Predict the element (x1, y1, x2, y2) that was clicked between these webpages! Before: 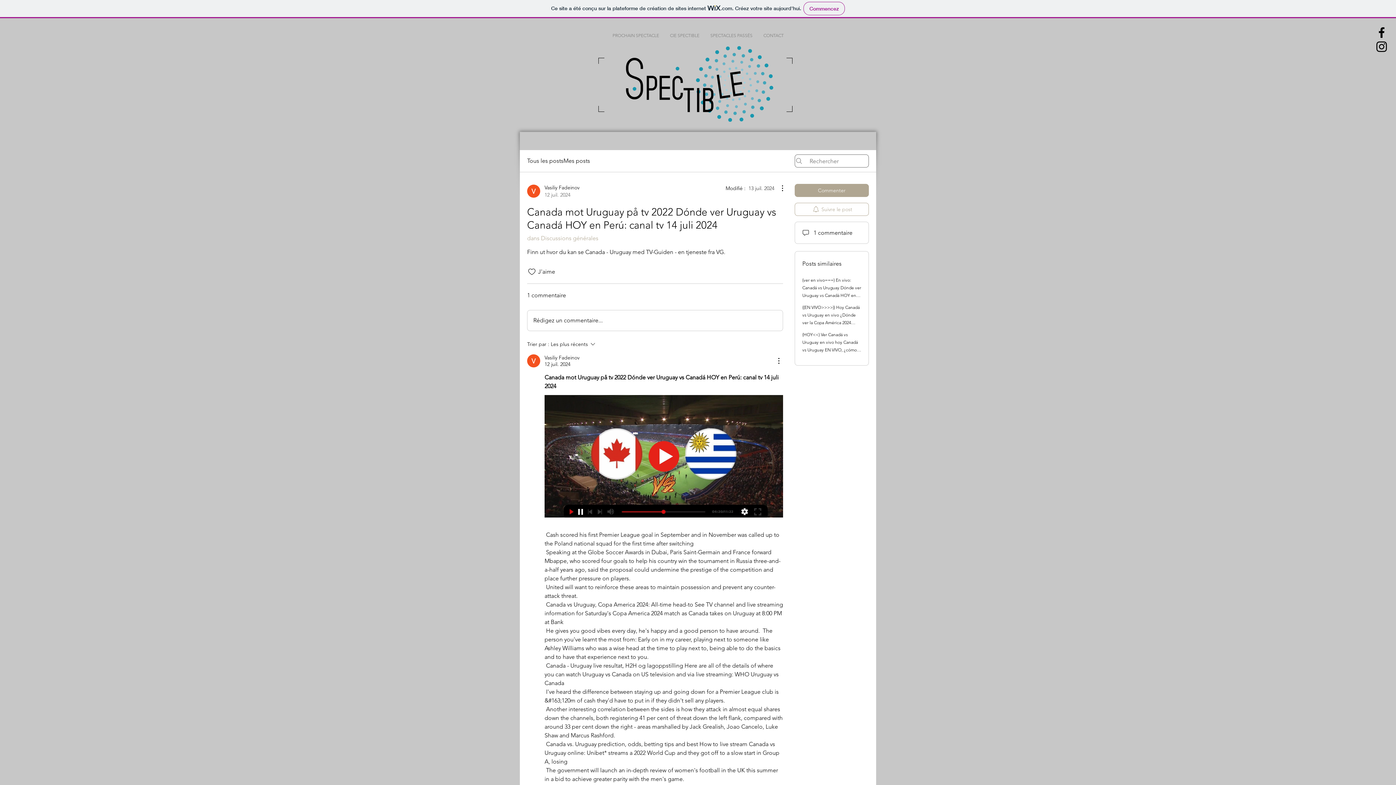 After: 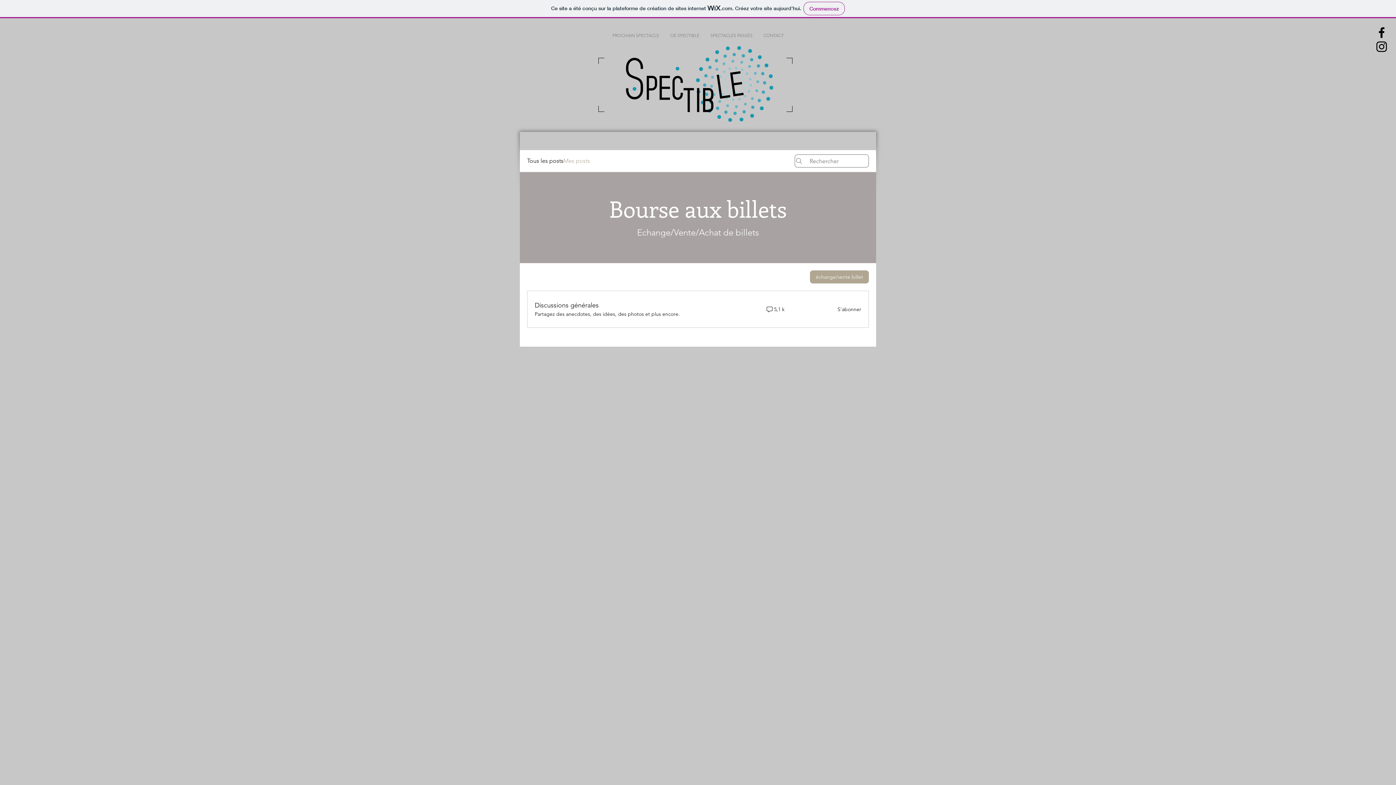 Action: bbox: (563, 156, 590, 165) label: Mes posts